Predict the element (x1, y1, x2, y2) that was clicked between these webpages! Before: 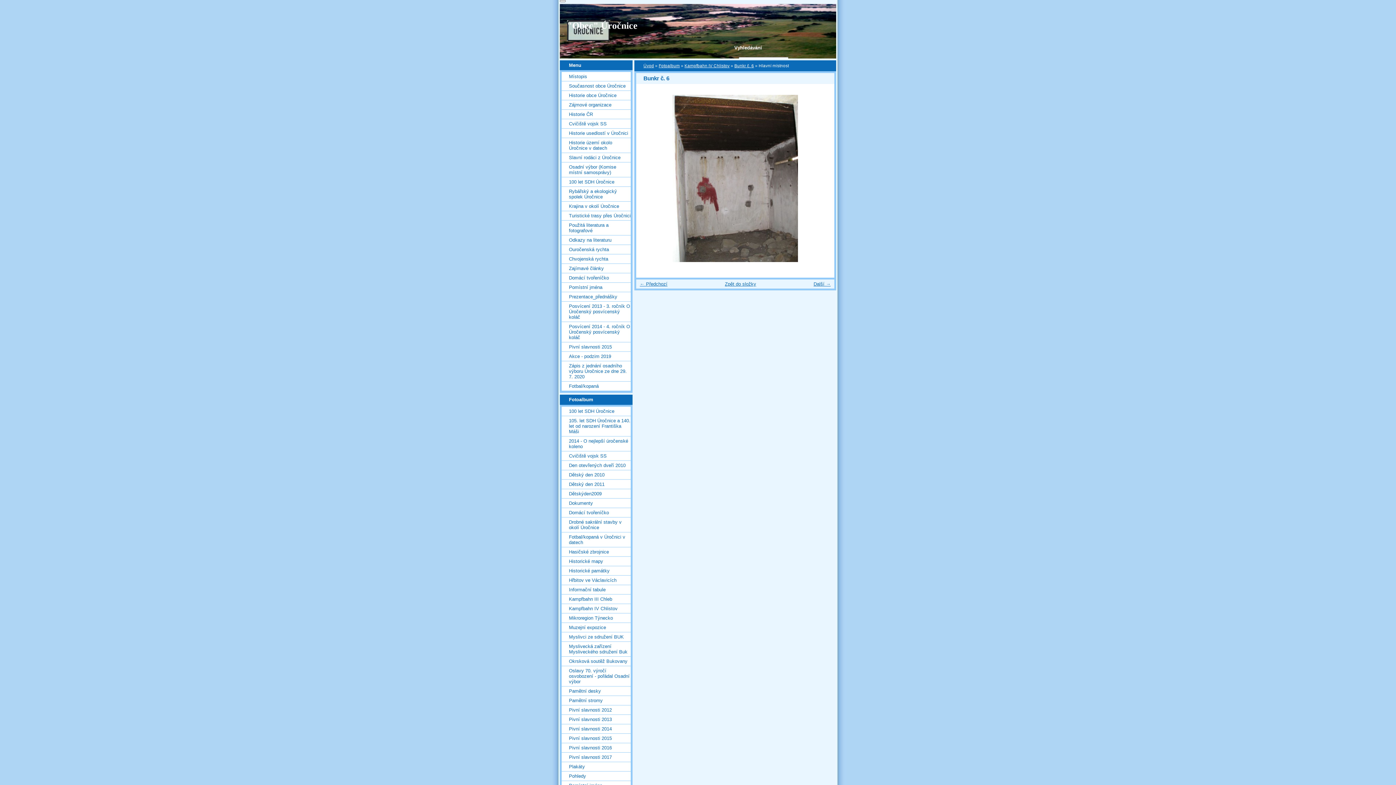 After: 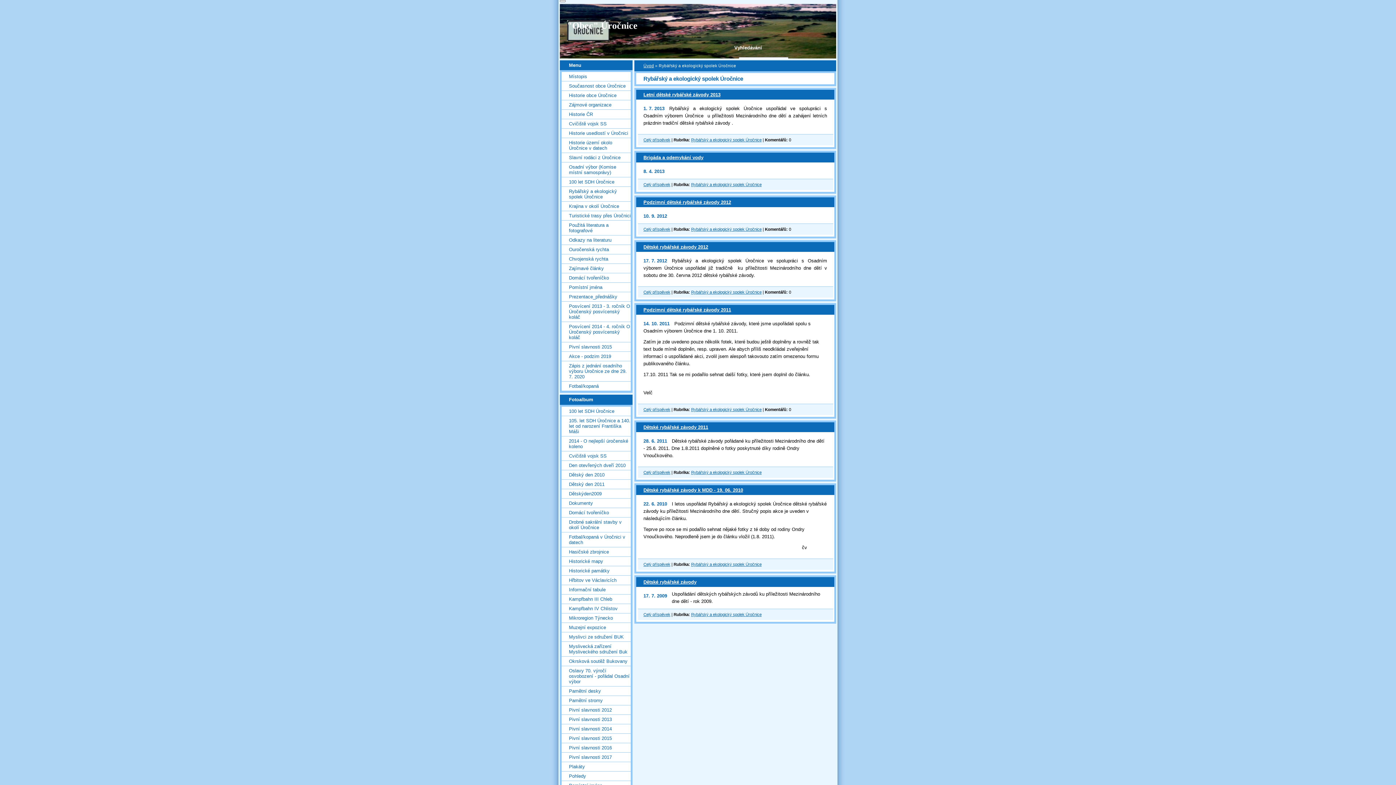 Action: bbox: (561, 187, 630, 201) label: Rybářský a ekologický spolek Úročnice